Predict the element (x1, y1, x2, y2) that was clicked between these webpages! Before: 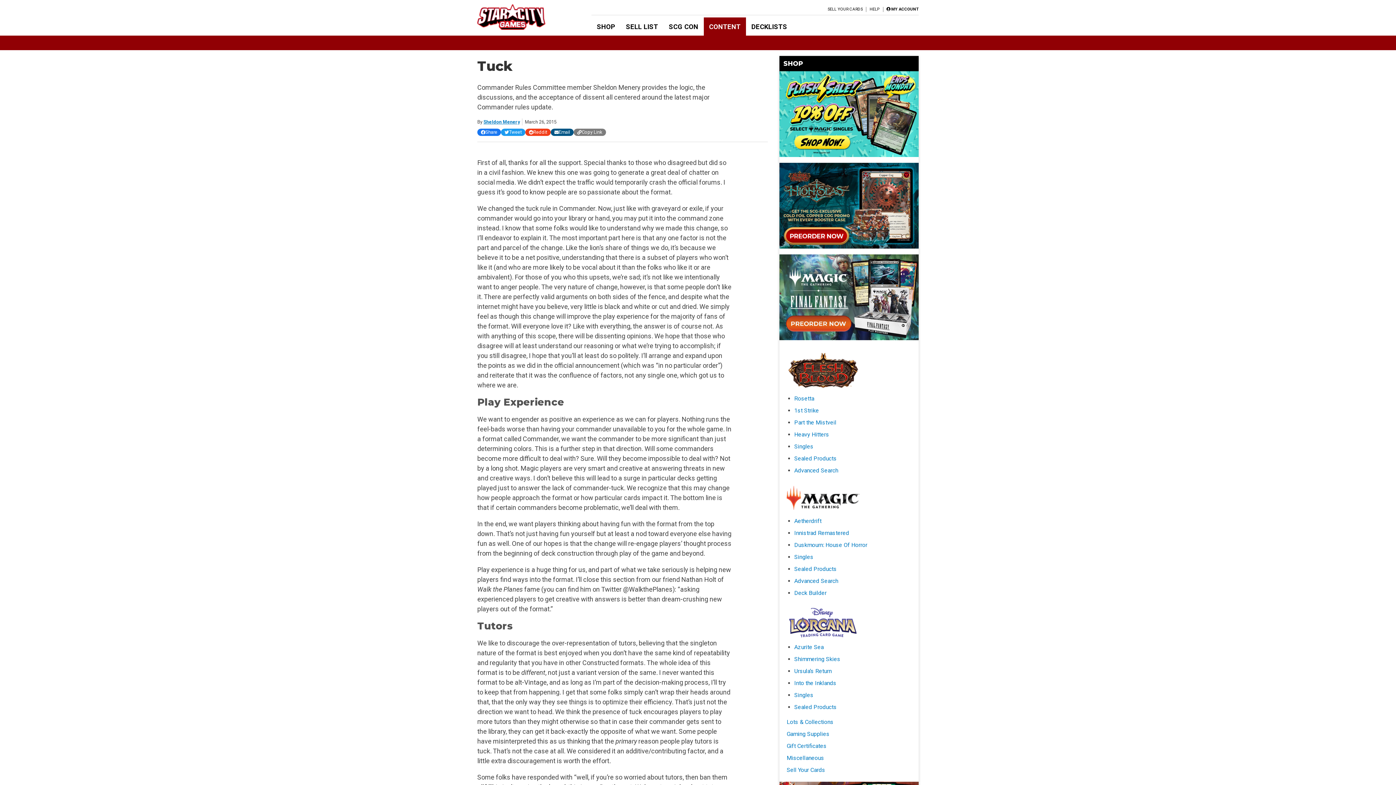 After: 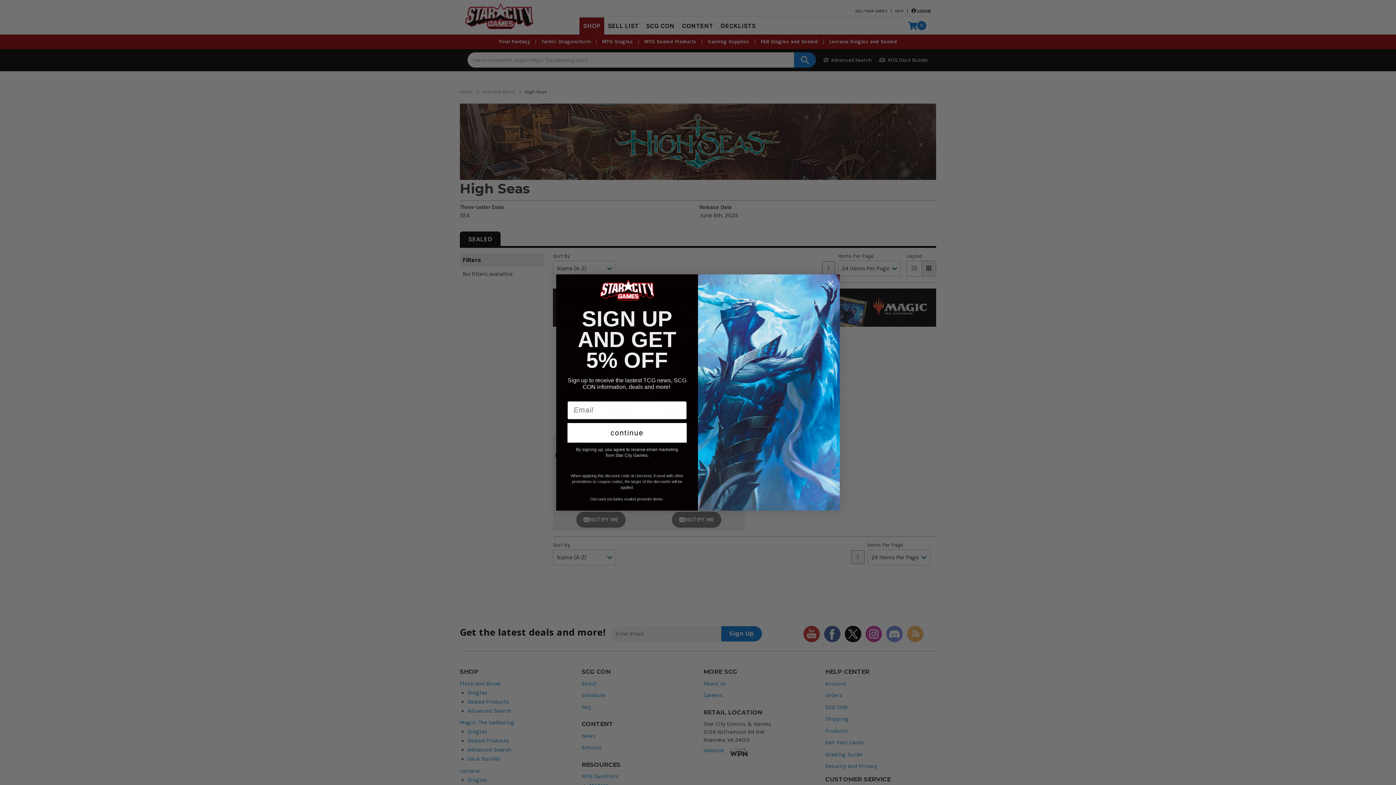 Action: bbox: (779, 162, 918, 248)